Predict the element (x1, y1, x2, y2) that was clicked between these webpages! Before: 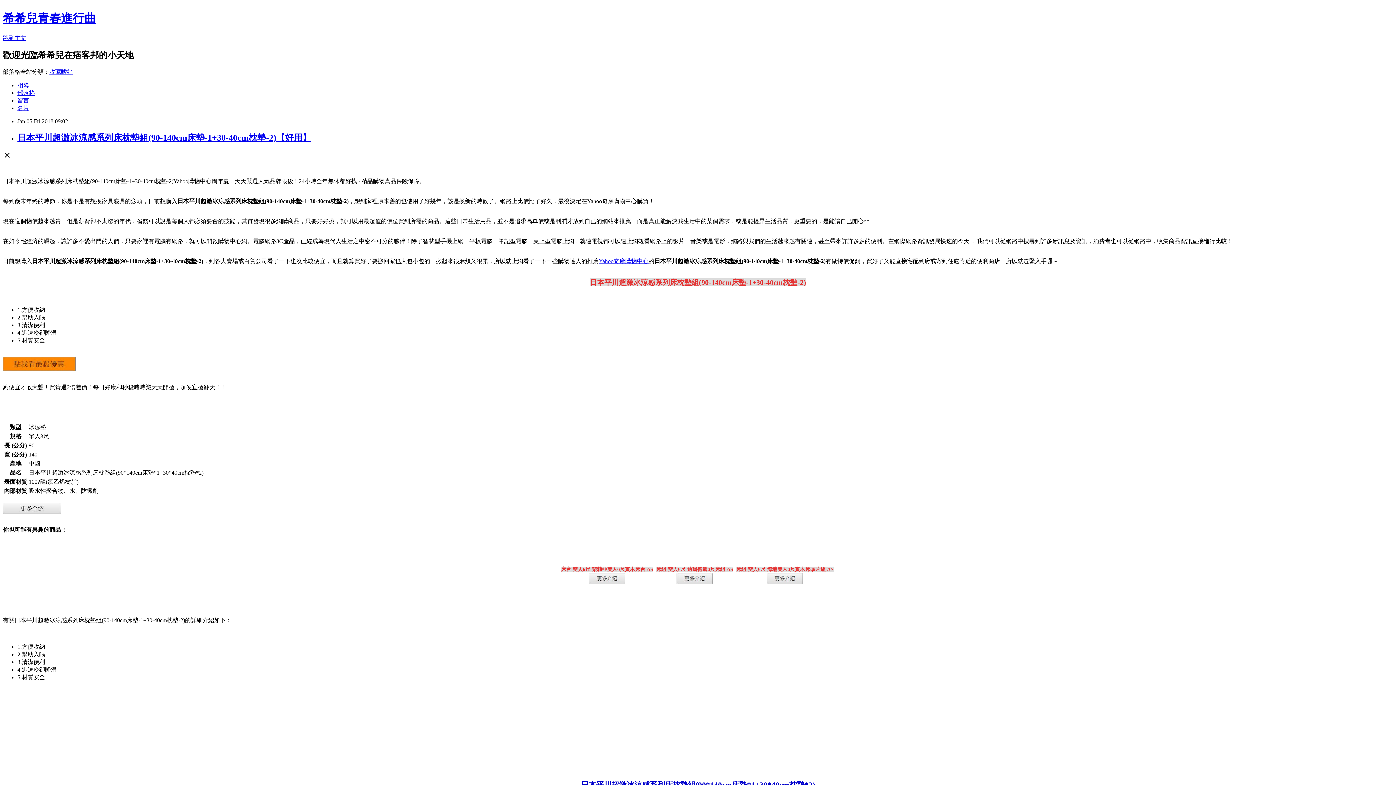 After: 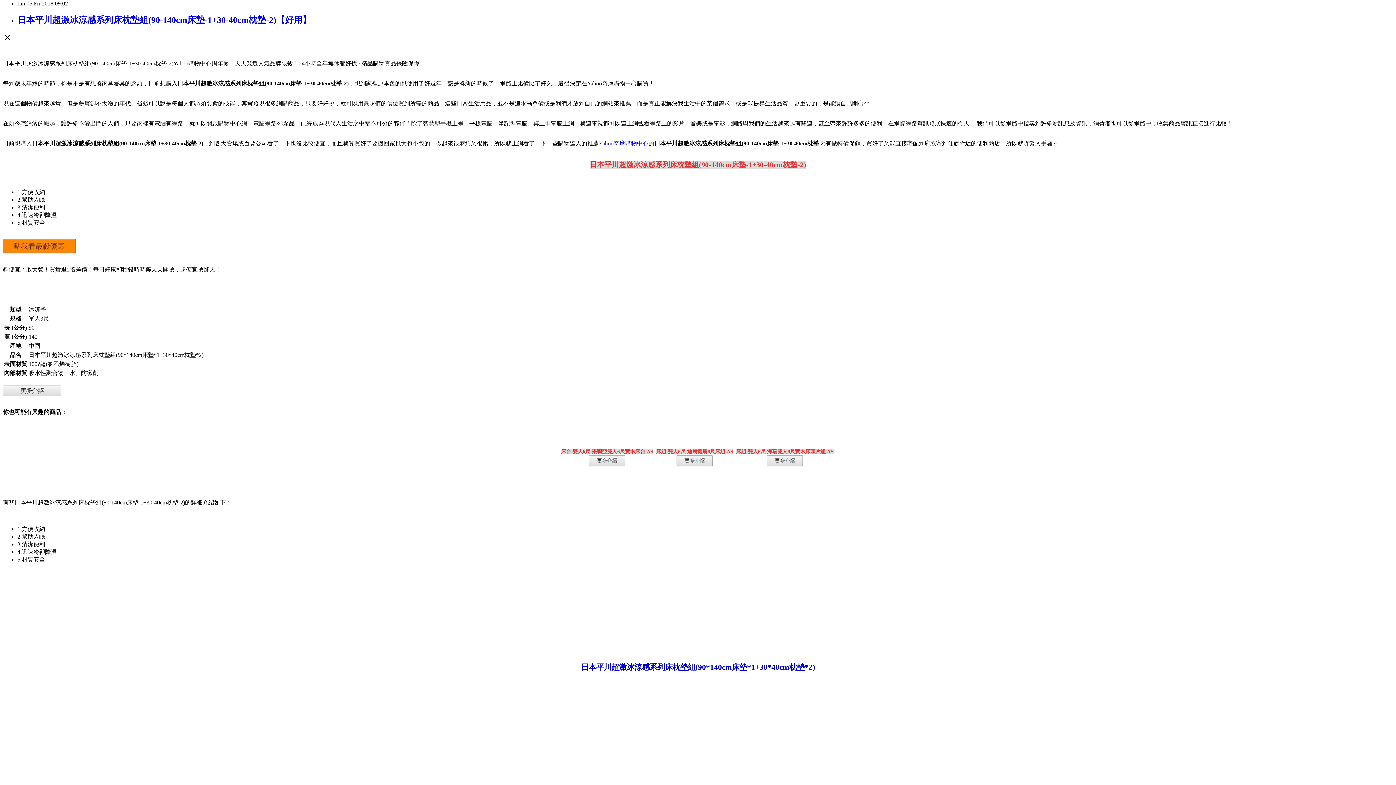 Action: bbox: (2, 34, 26, 41) label: 跳到主文